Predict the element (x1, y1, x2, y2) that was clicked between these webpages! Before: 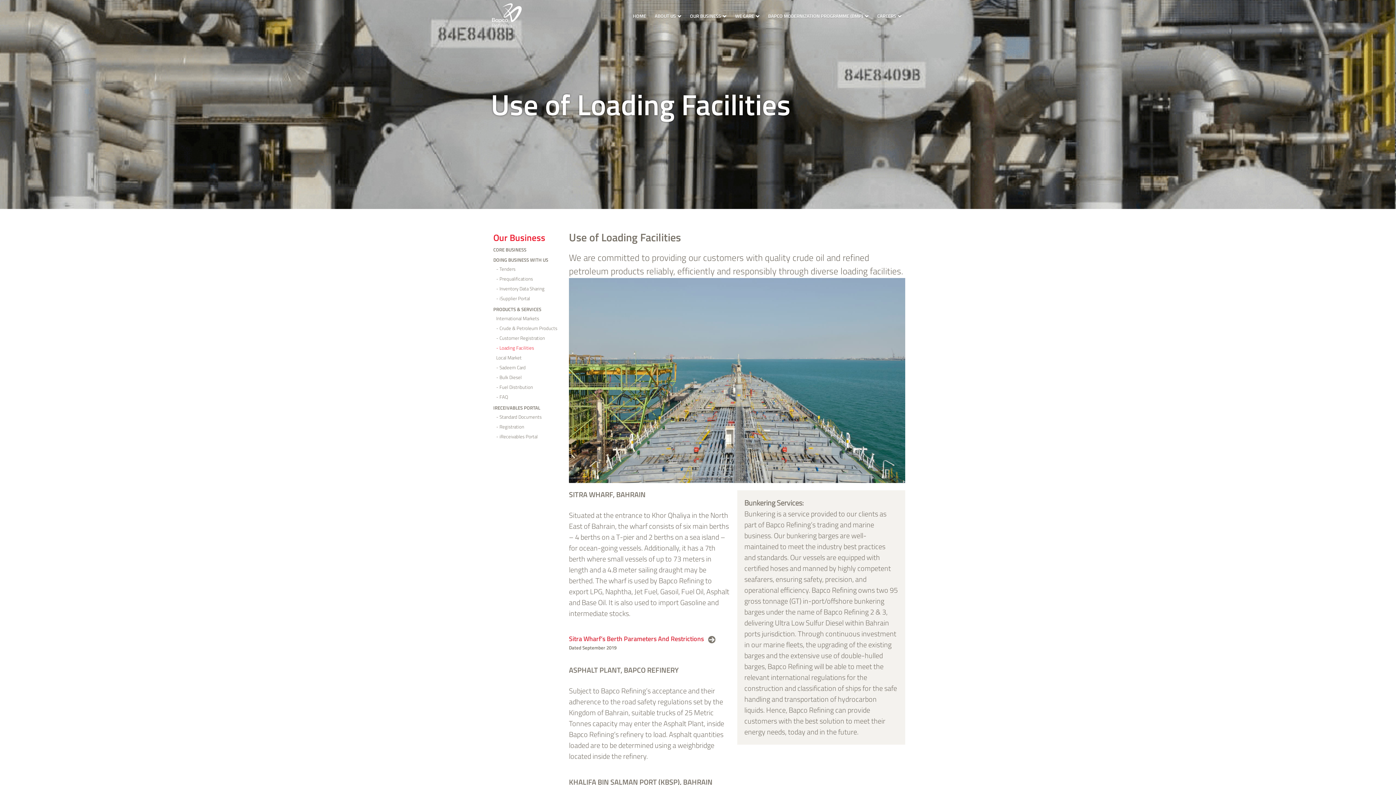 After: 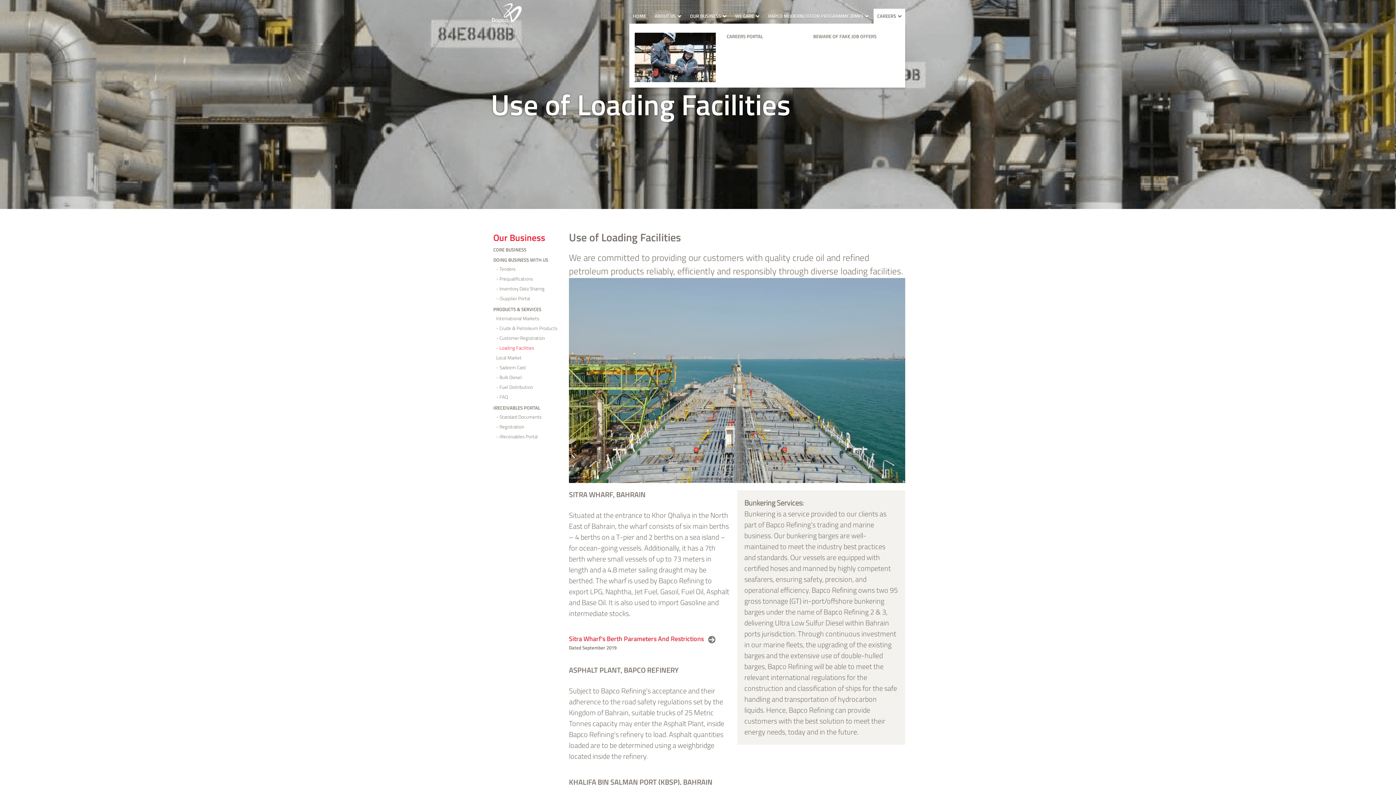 Action: label: CAREERS bbox: (873, 8, 905, 23)